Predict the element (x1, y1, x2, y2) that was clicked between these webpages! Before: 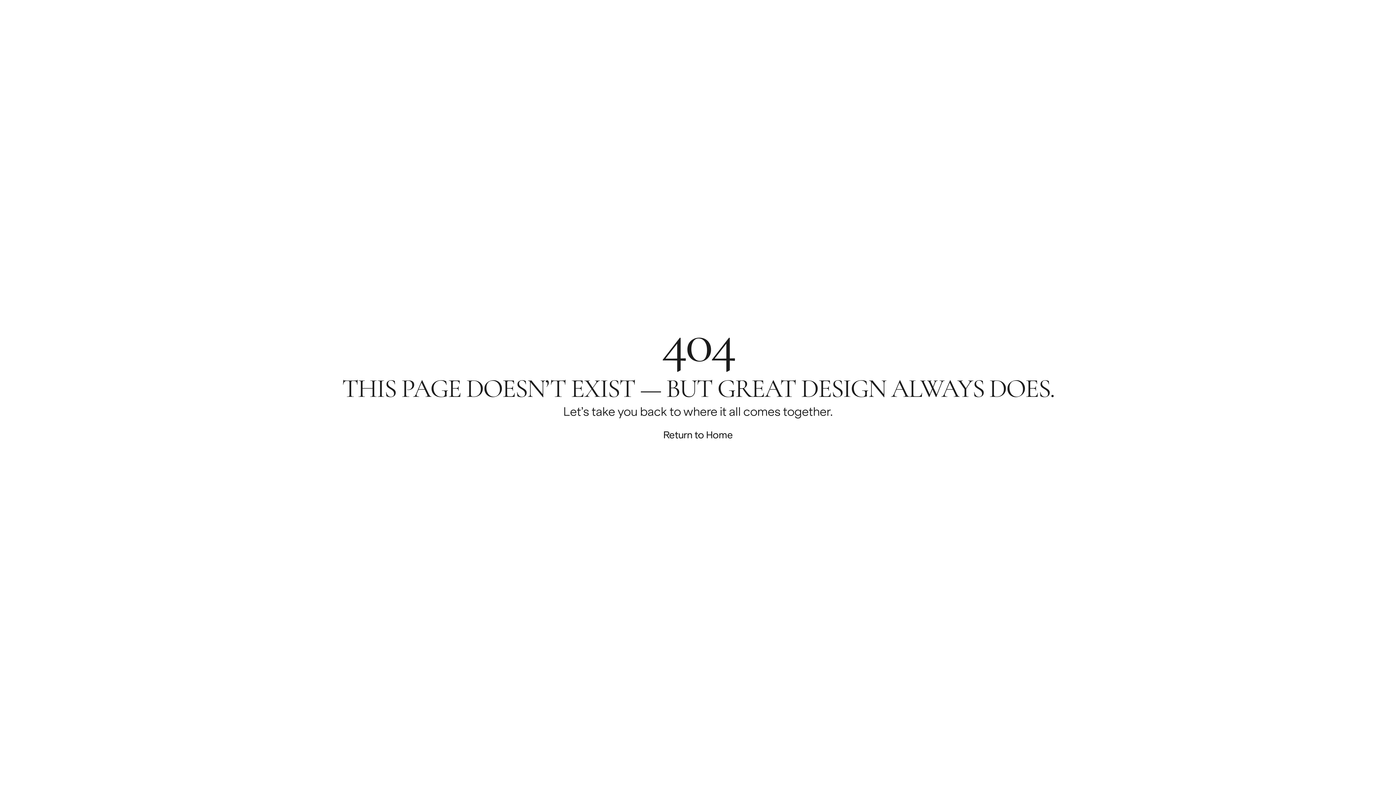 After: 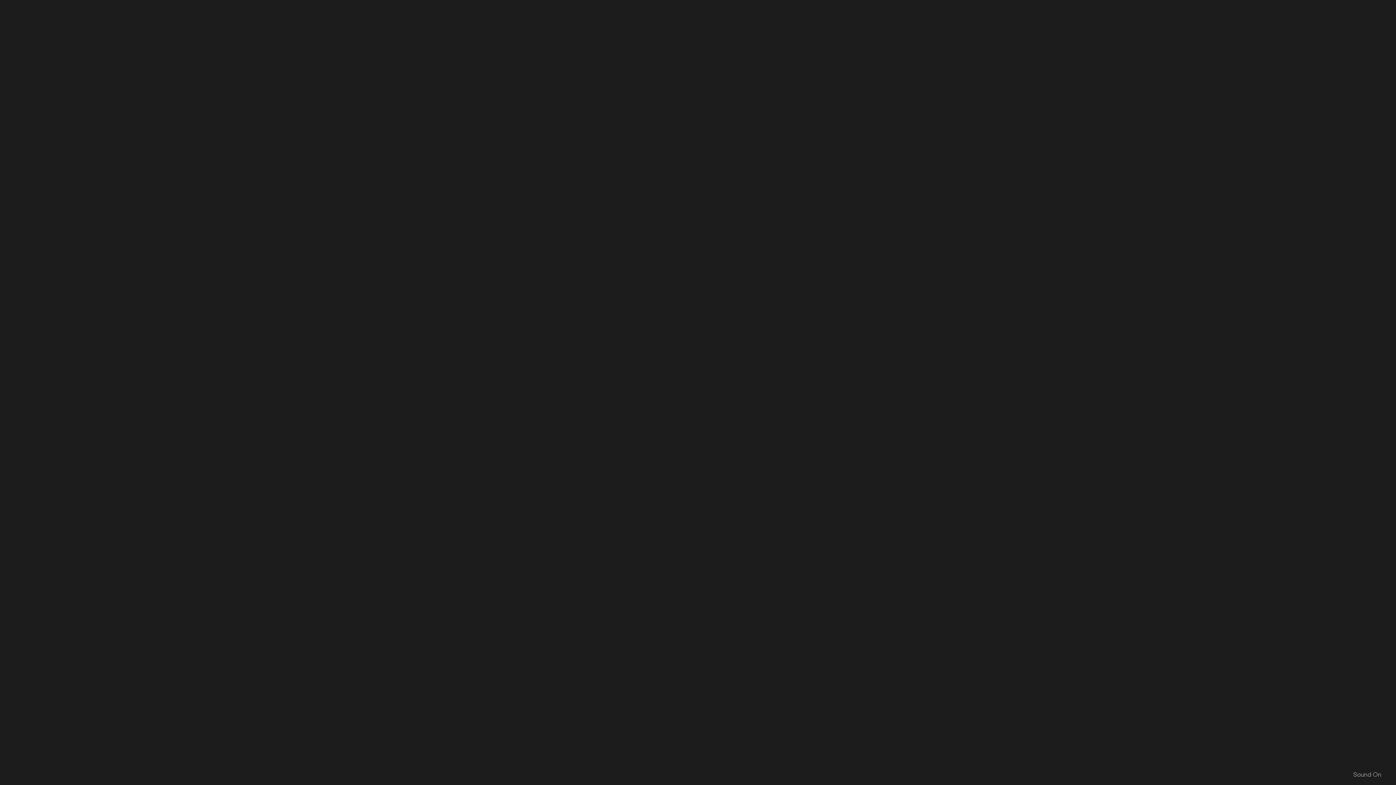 Action: label: Return to Home bbox: (645, 420, 750, 449)